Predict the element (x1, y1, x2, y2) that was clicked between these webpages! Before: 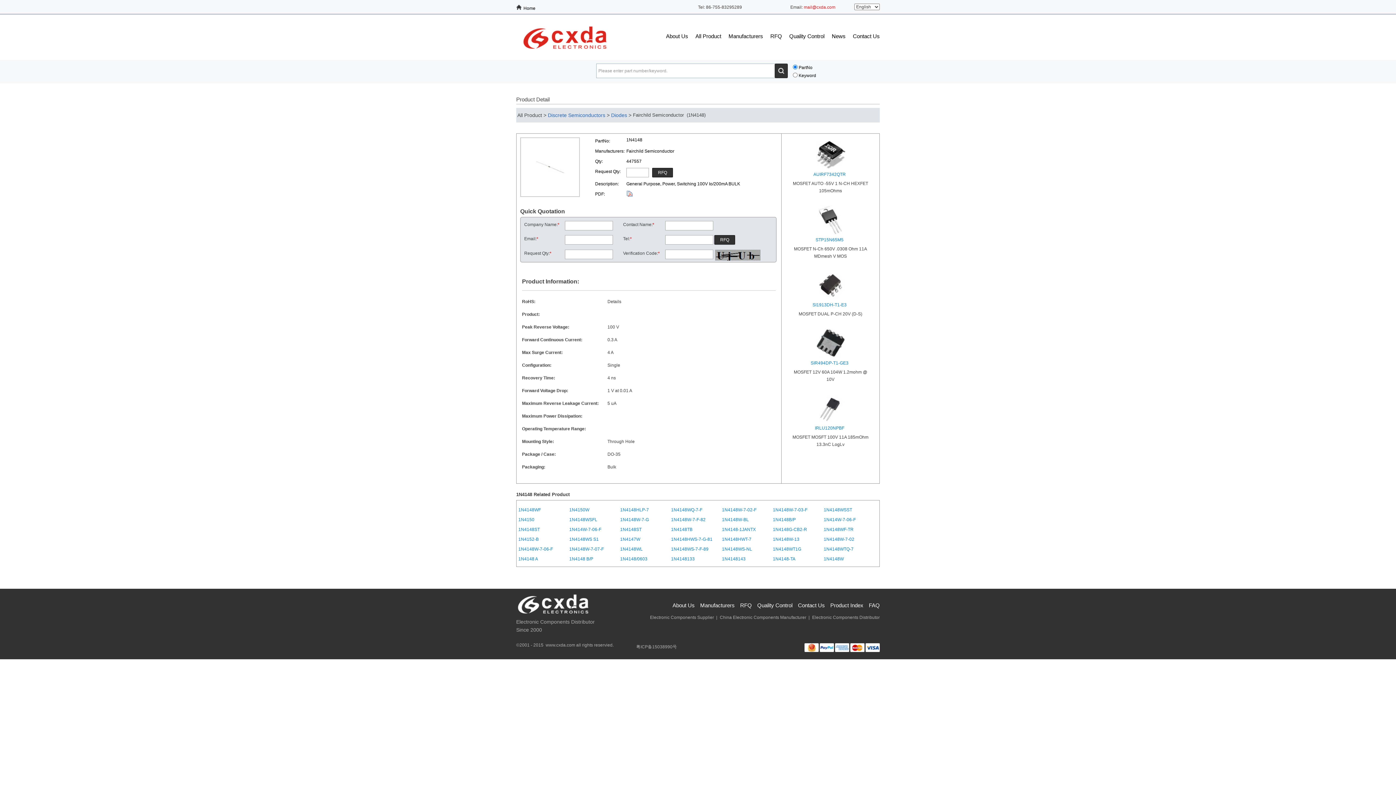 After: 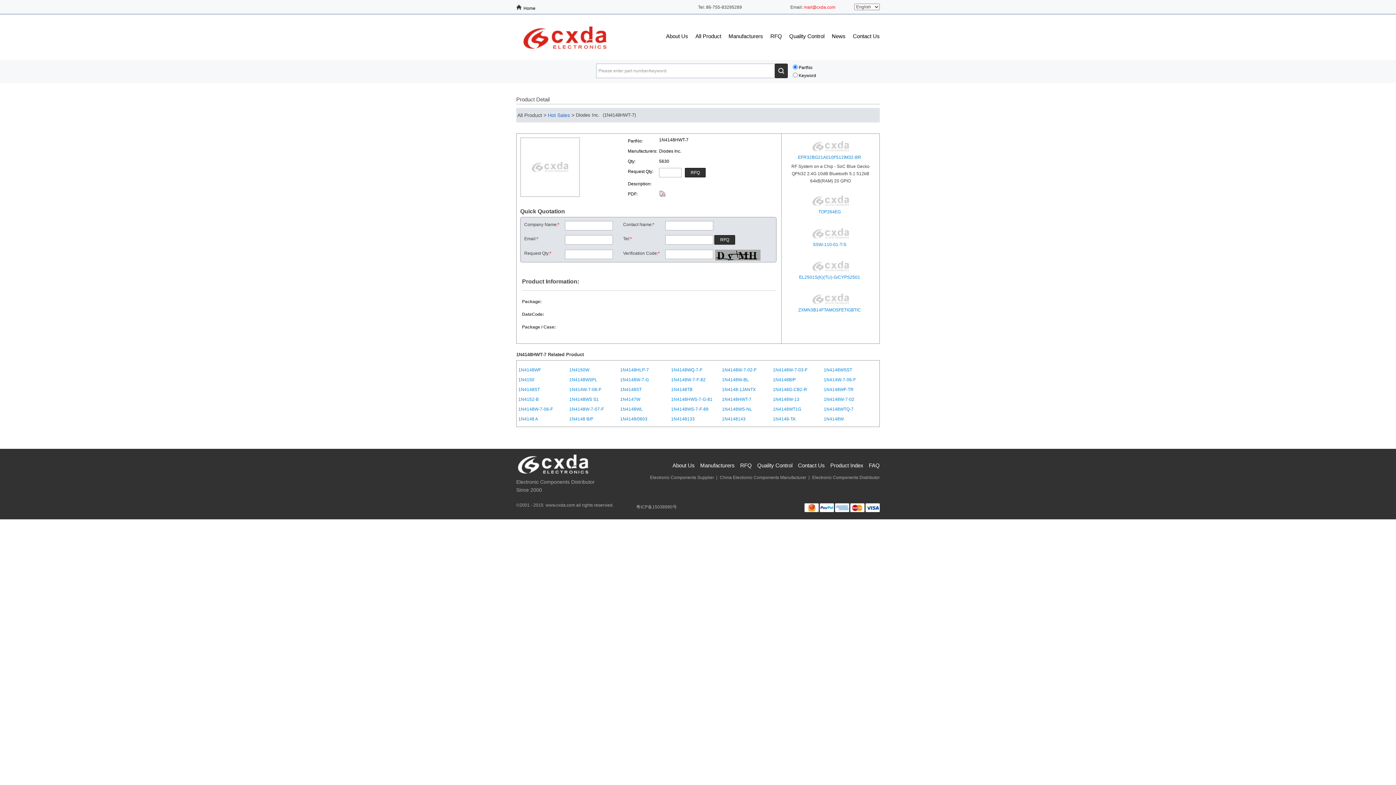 Action: label: 1N4148HWT-7 bbox: (722, 537, 751, 542)